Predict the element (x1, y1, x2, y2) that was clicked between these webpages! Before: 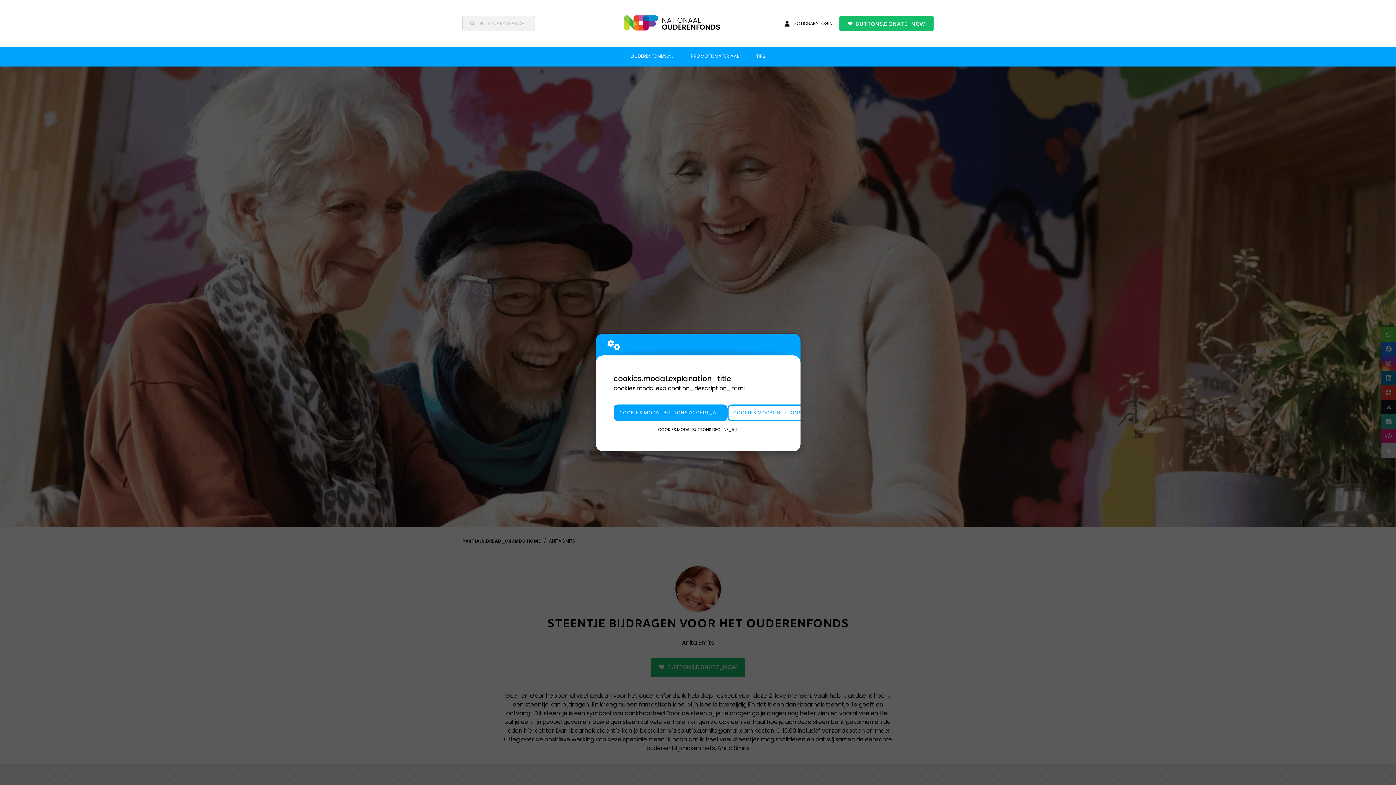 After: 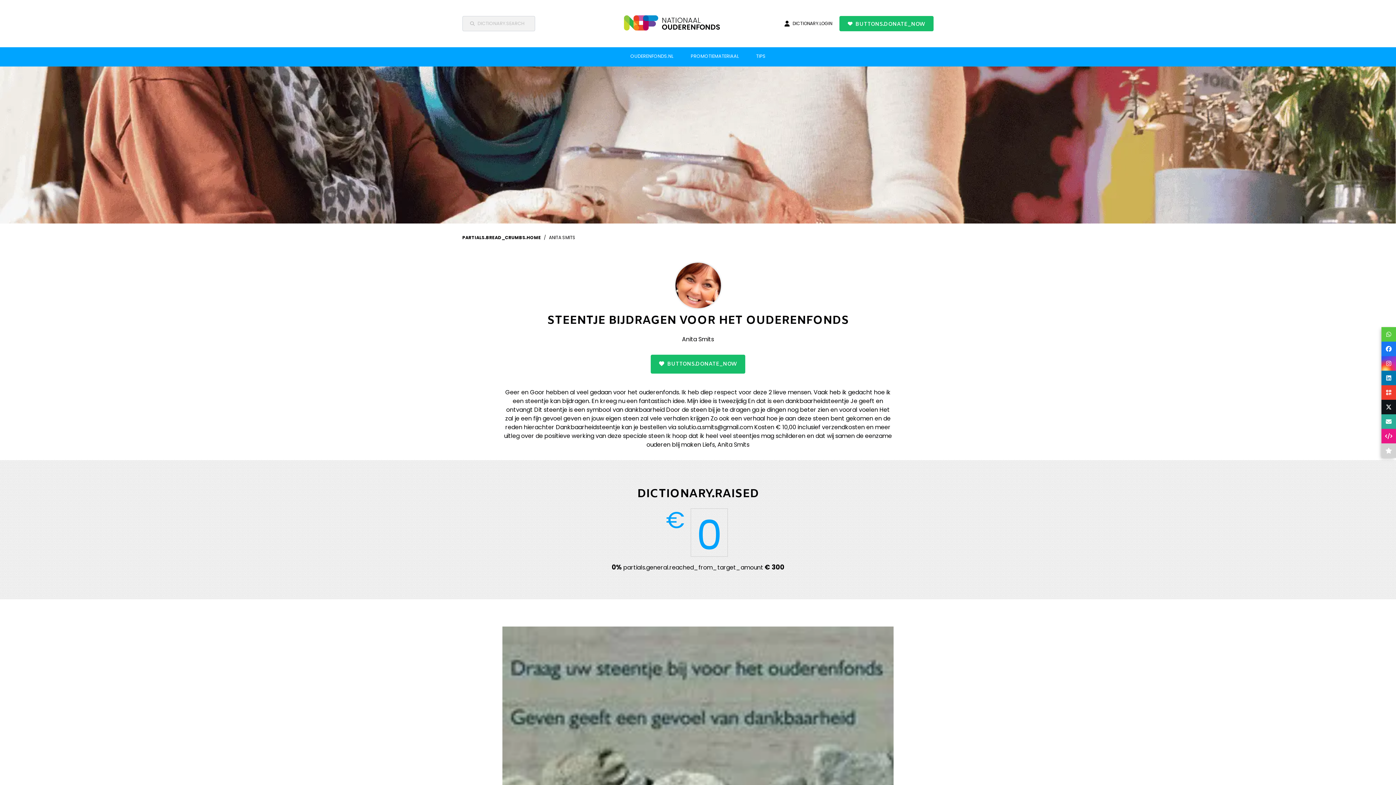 Action: bbox: (613, 404, 727, 421) label: COOKIES.MODAL.BUTTONS.ACCEPT_ALL